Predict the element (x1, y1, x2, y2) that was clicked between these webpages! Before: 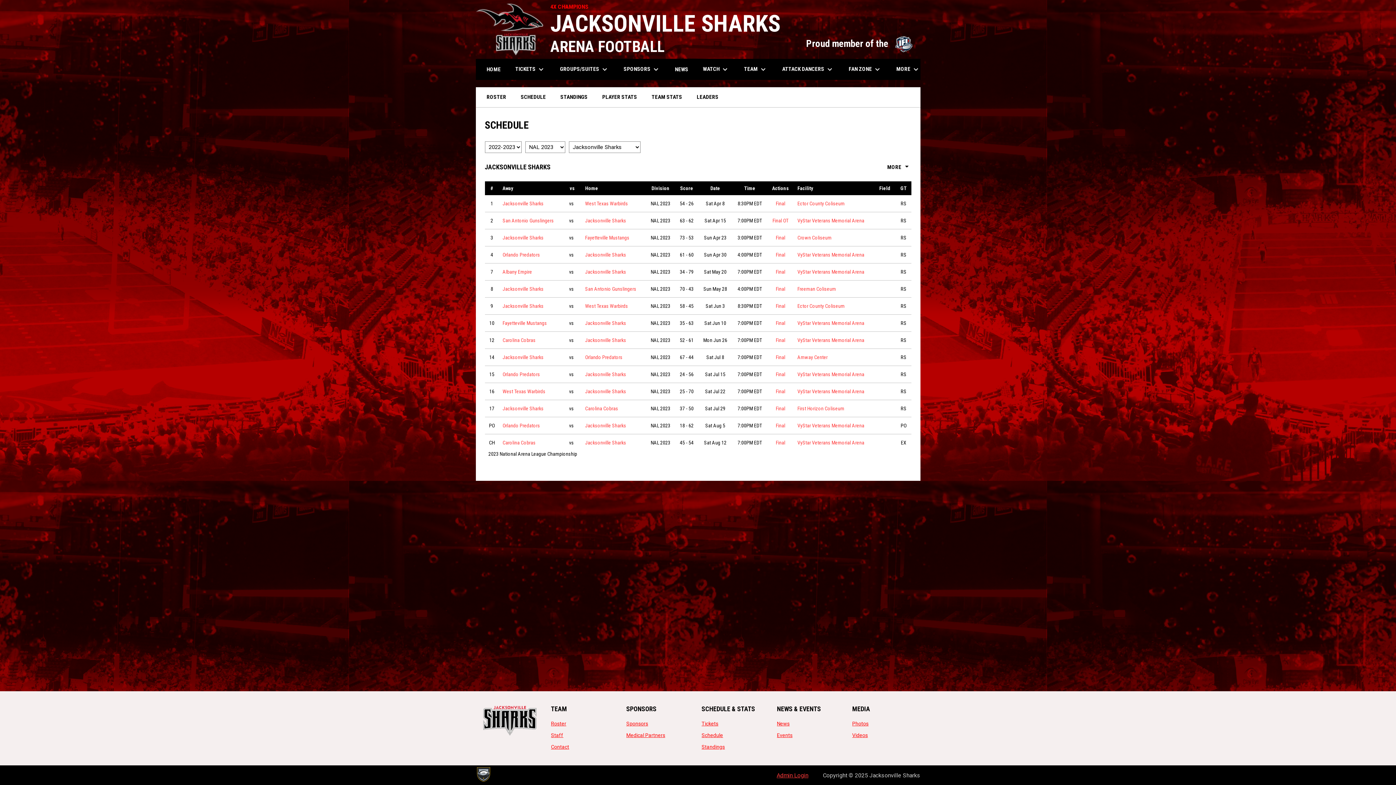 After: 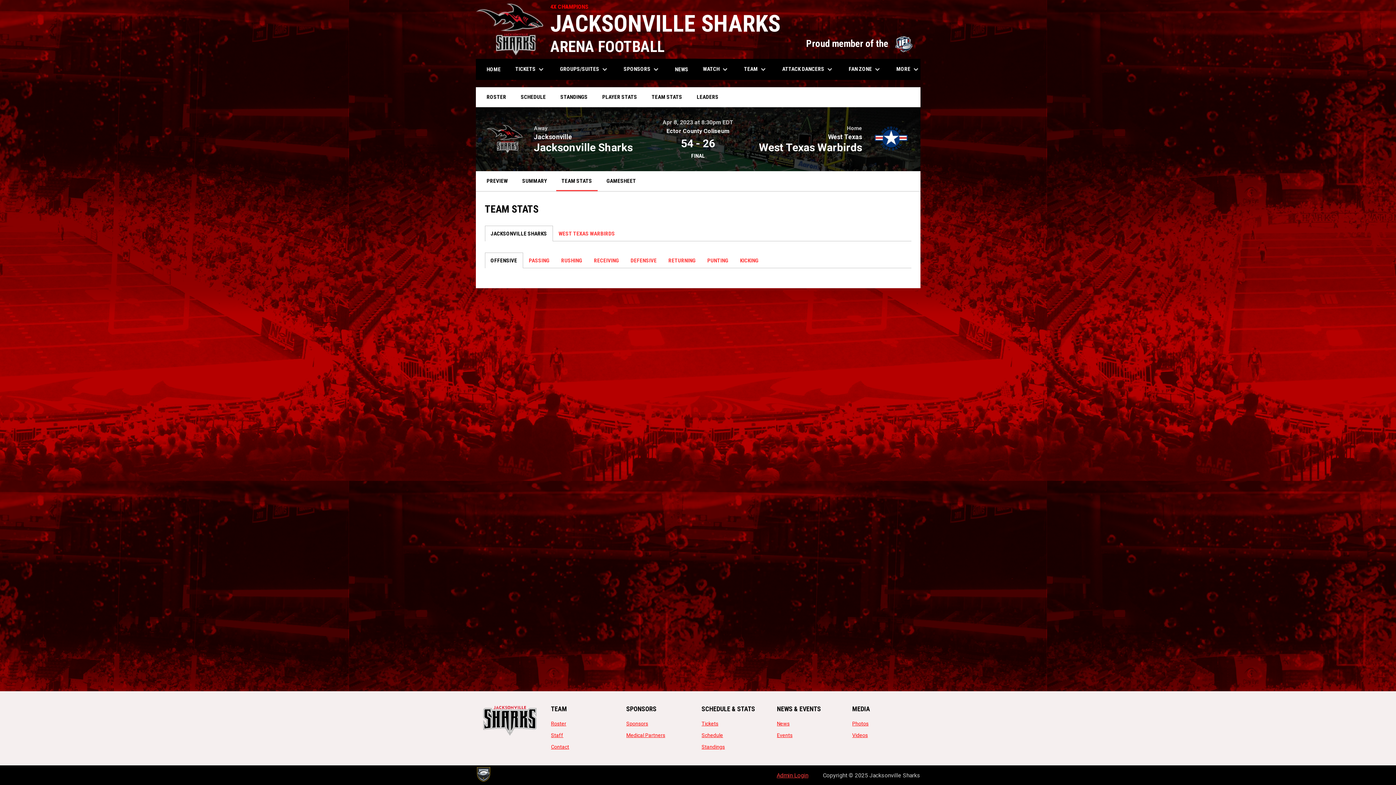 Action: label: Jacksonville Sharks bbox: (502, 199, 543, 208)